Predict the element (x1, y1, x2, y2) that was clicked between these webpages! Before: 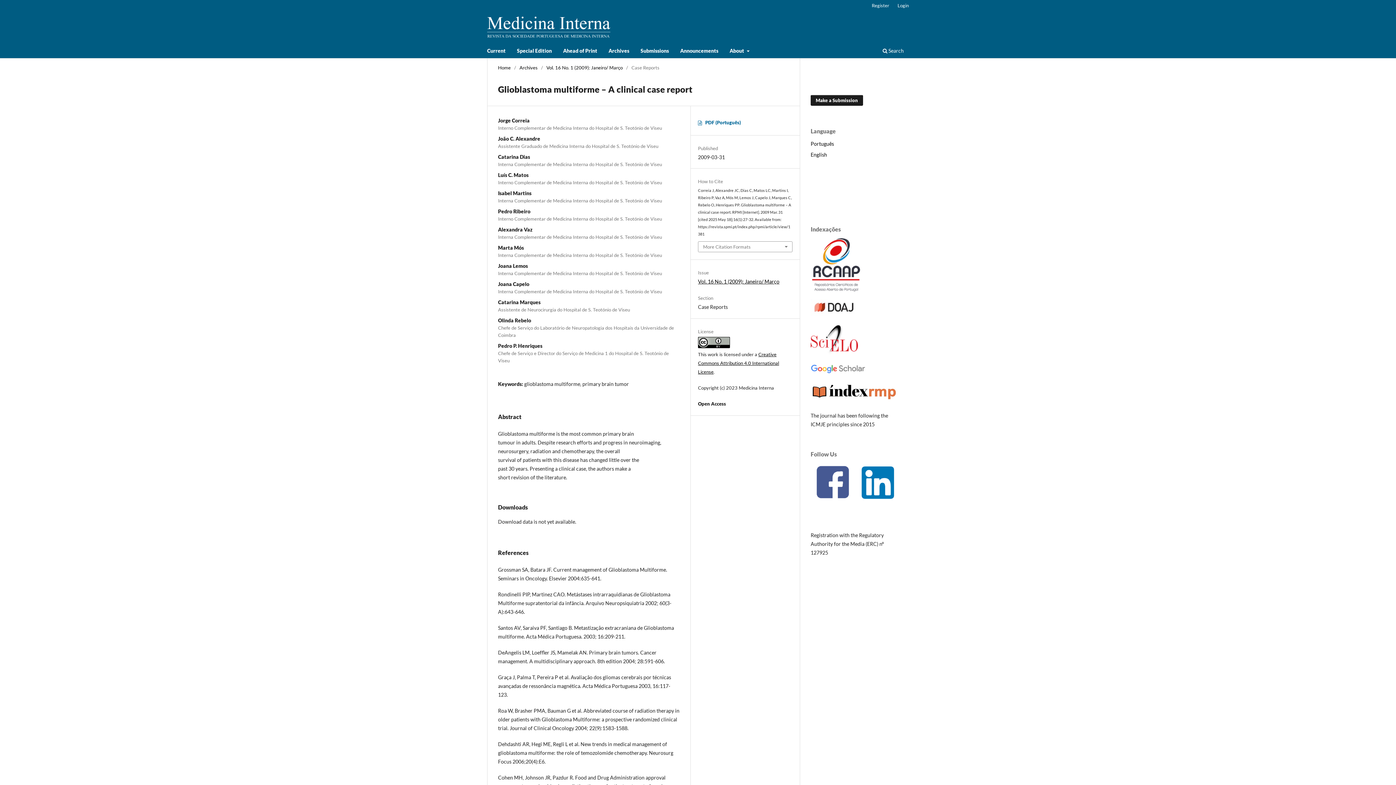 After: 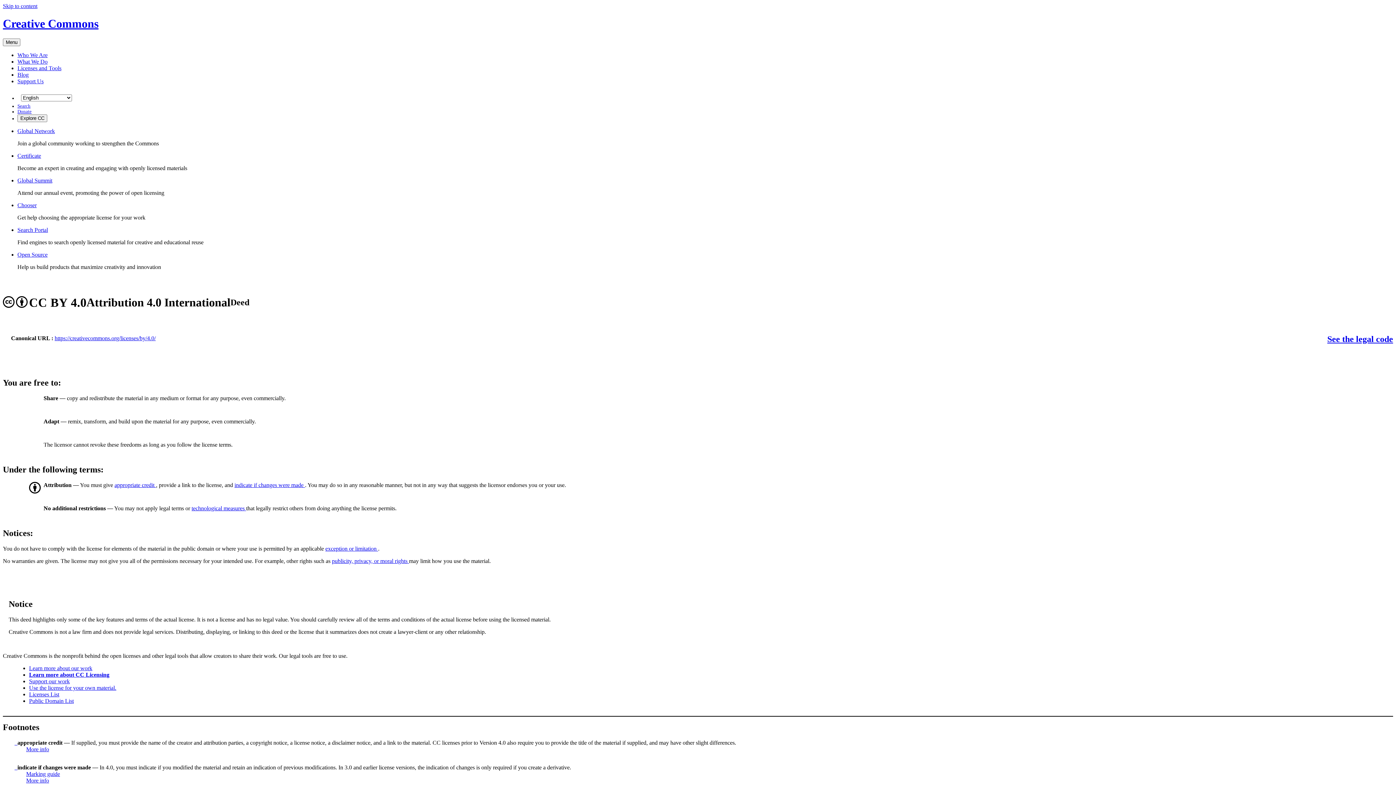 Action: label: Creative Commons Attribution 4.0 International License bbox: (698, 351, 779, 374)